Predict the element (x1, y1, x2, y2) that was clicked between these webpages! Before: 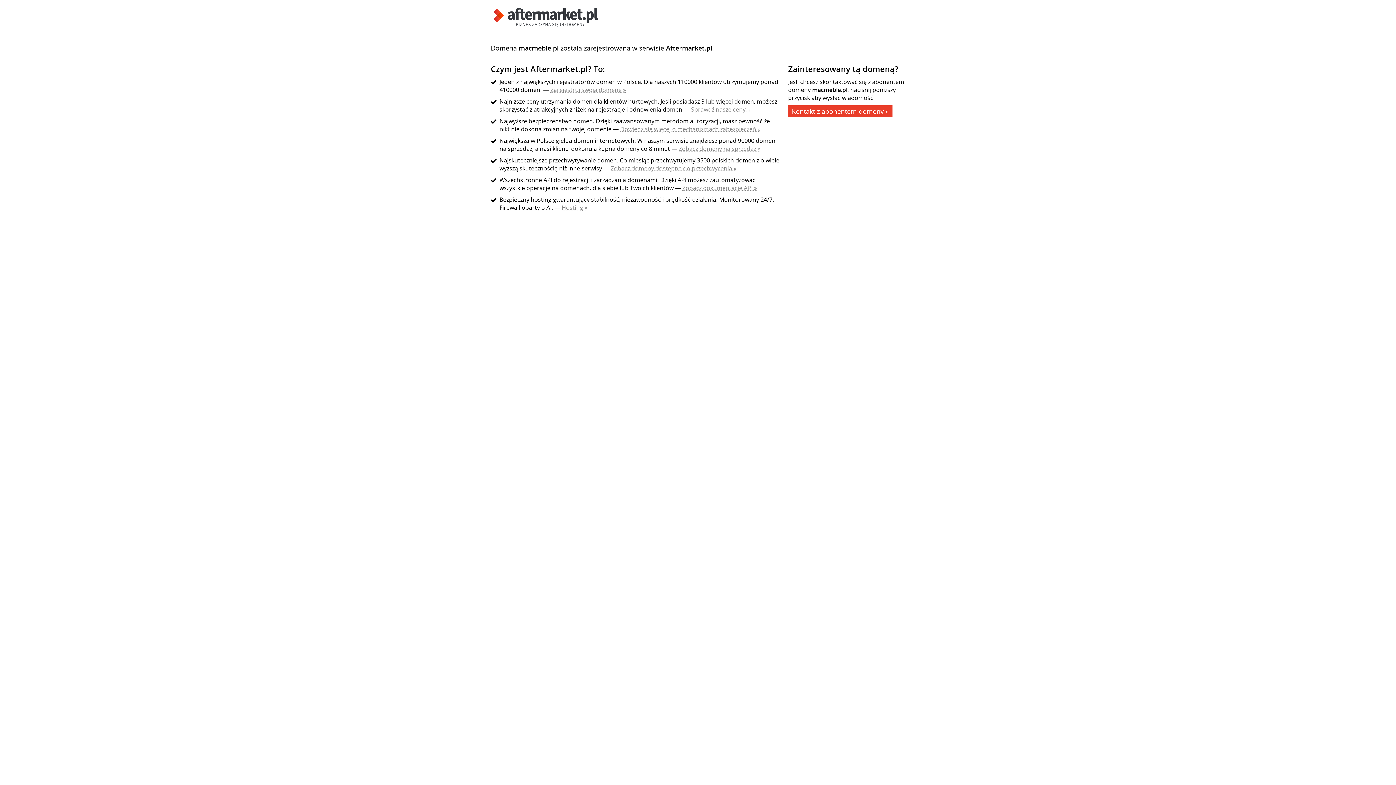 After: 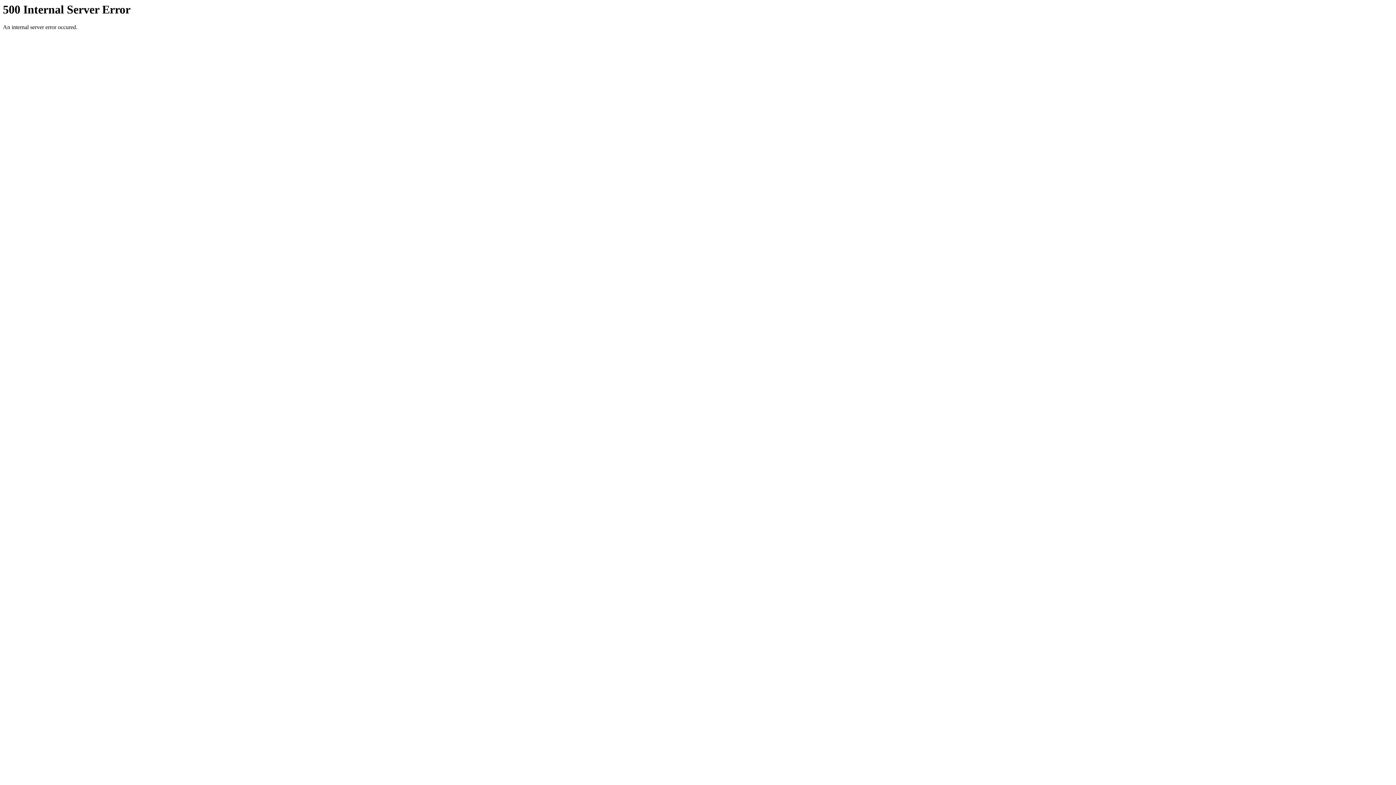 Action: label: Zobacz dokumentację API » bbox: (682, 184, 757, 192)